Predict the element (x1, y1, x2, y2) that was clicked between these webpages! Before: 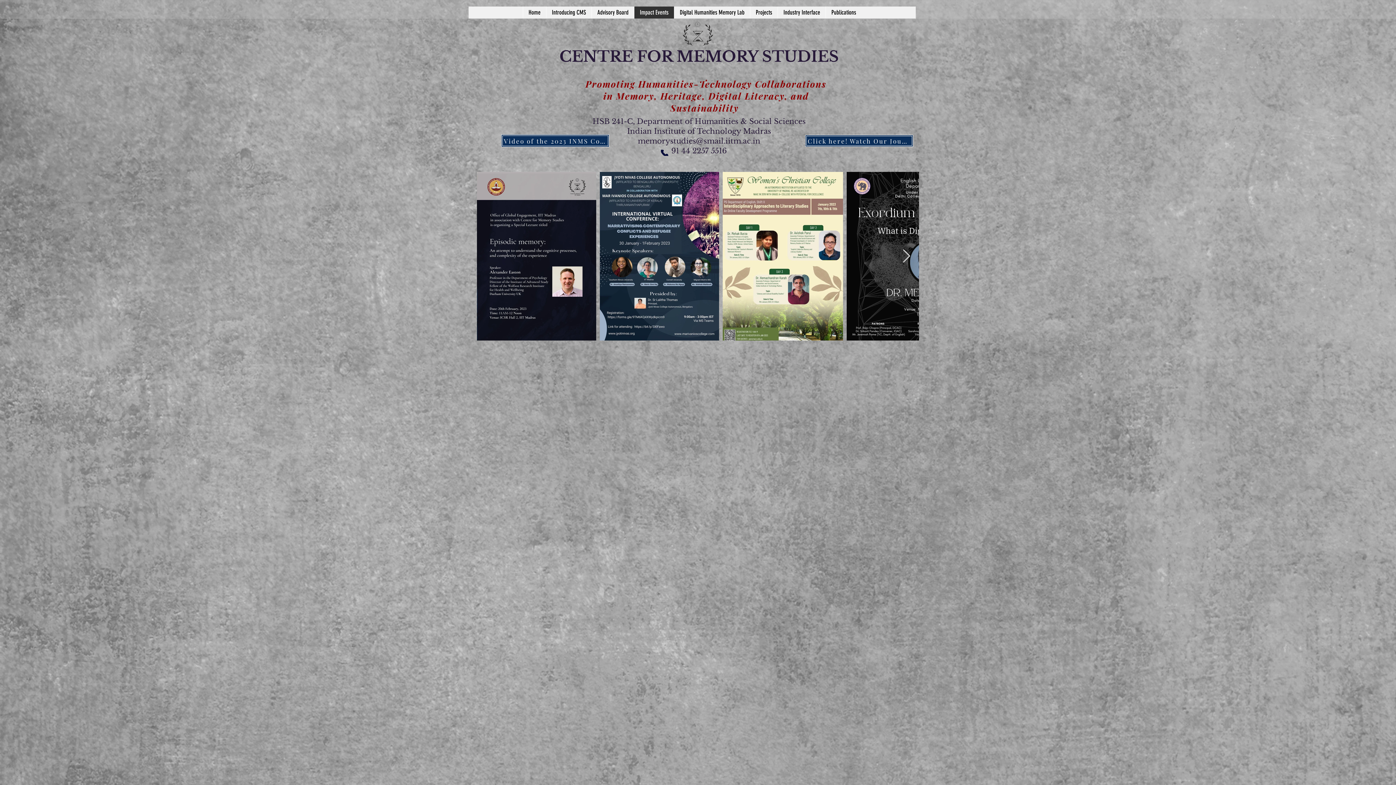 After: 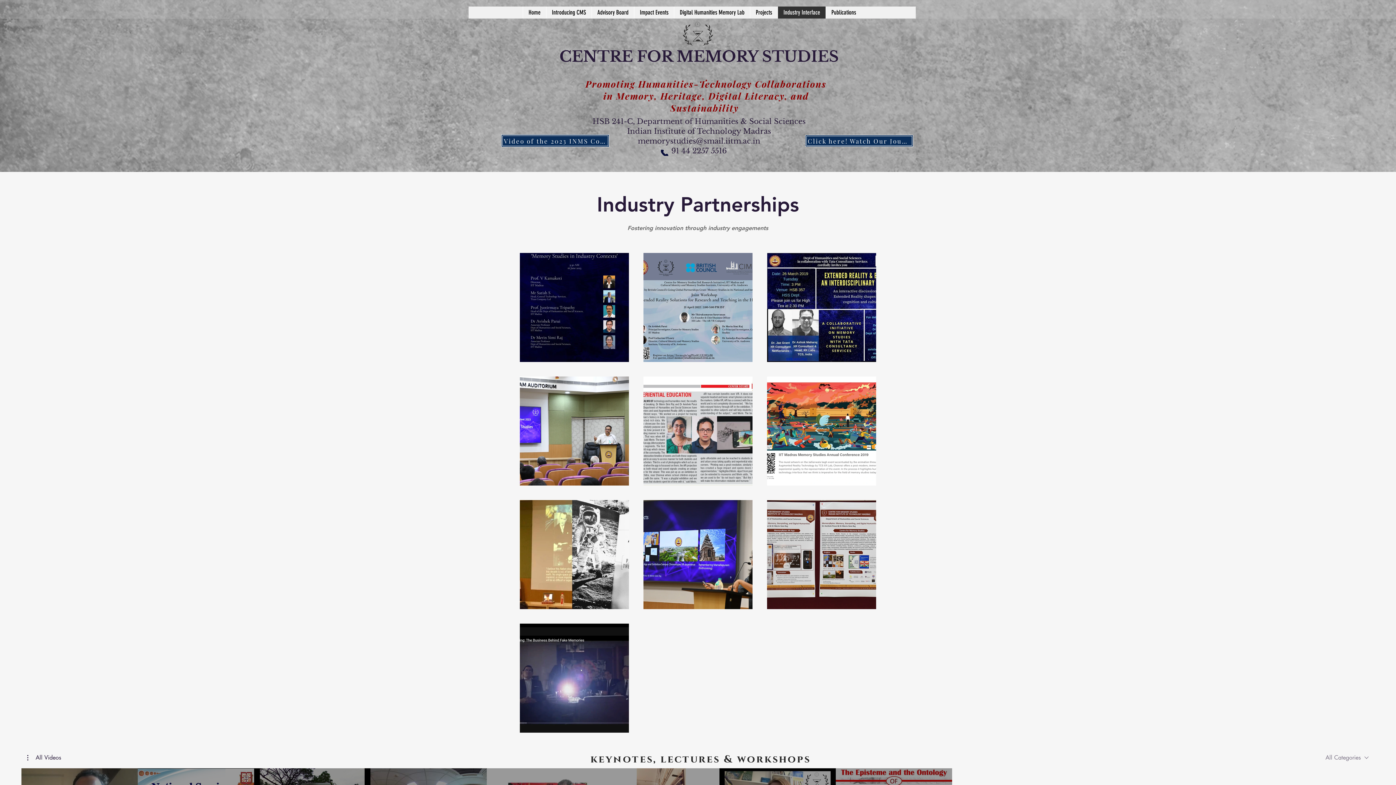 Action: bbox: (777, 6, 825, 18) label: Industry Interface